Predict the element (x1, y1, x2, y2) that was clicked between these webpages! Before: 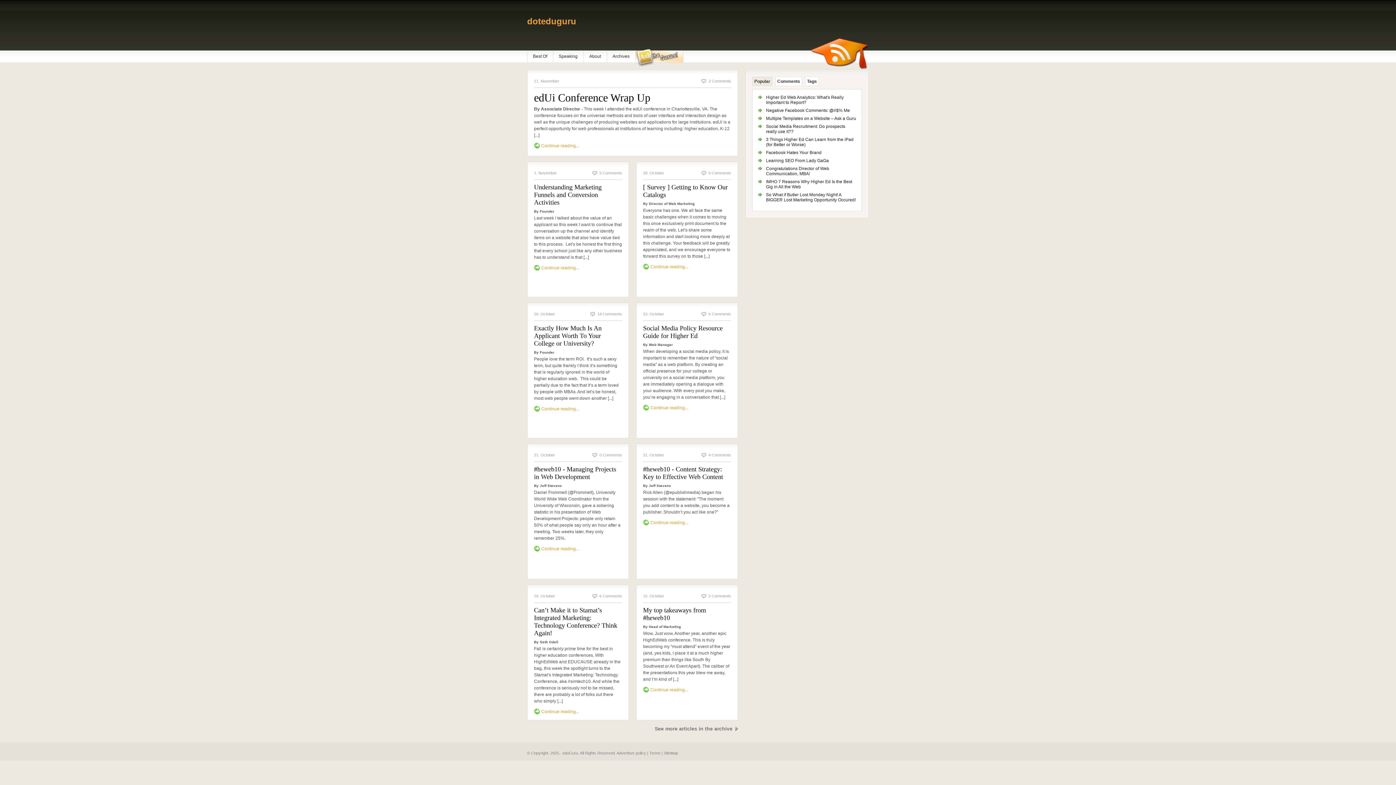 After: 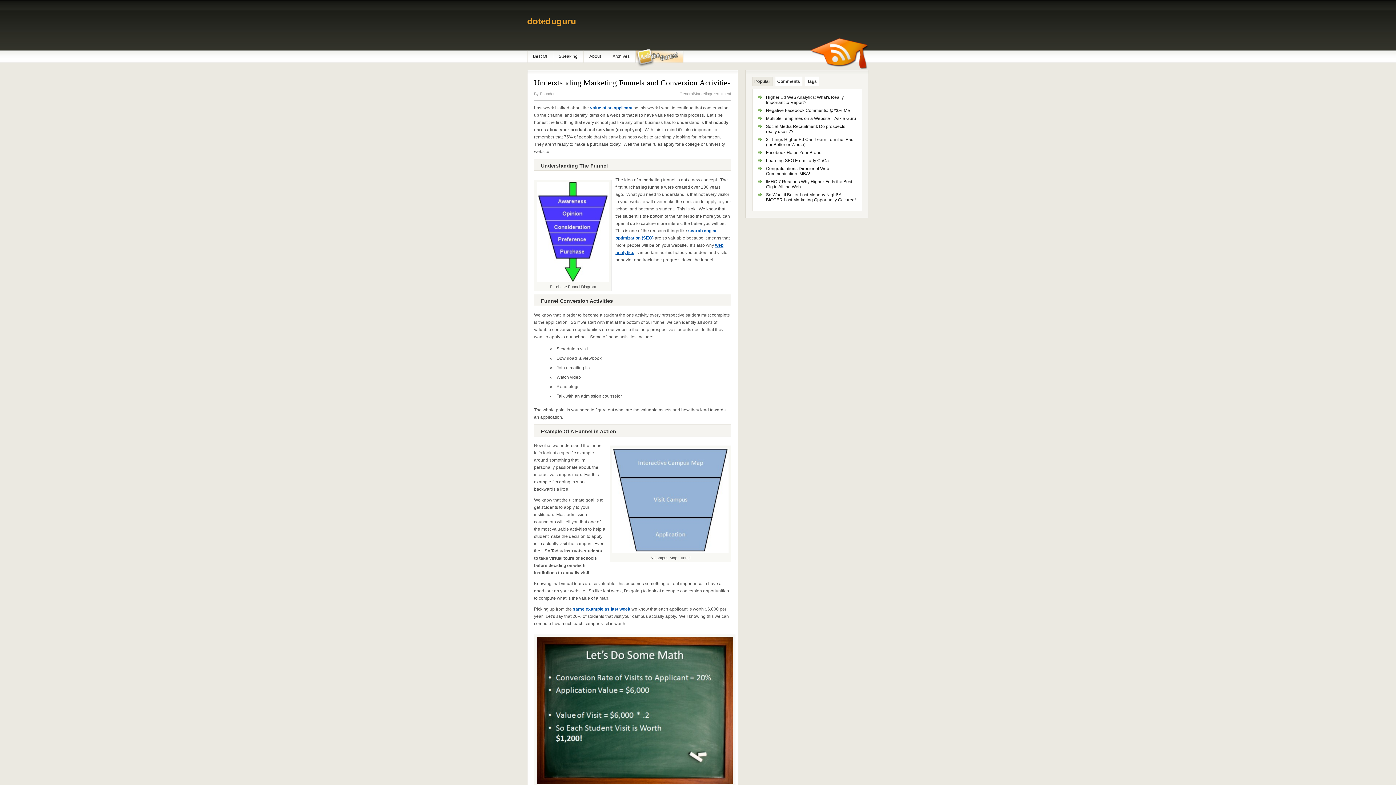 Action: bbox: (534, 183, 601, 206) label: Understanding Marketing Funnels and Conversion Activities